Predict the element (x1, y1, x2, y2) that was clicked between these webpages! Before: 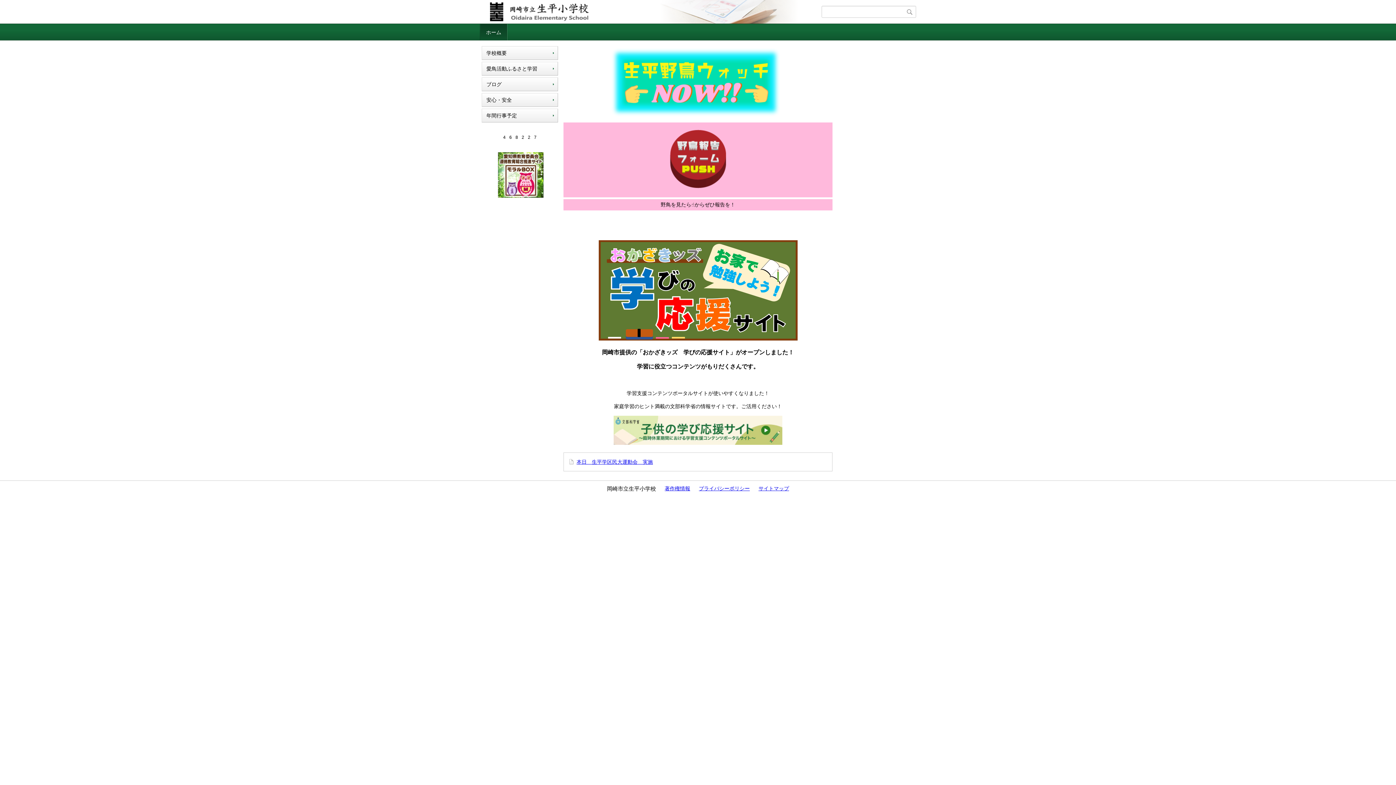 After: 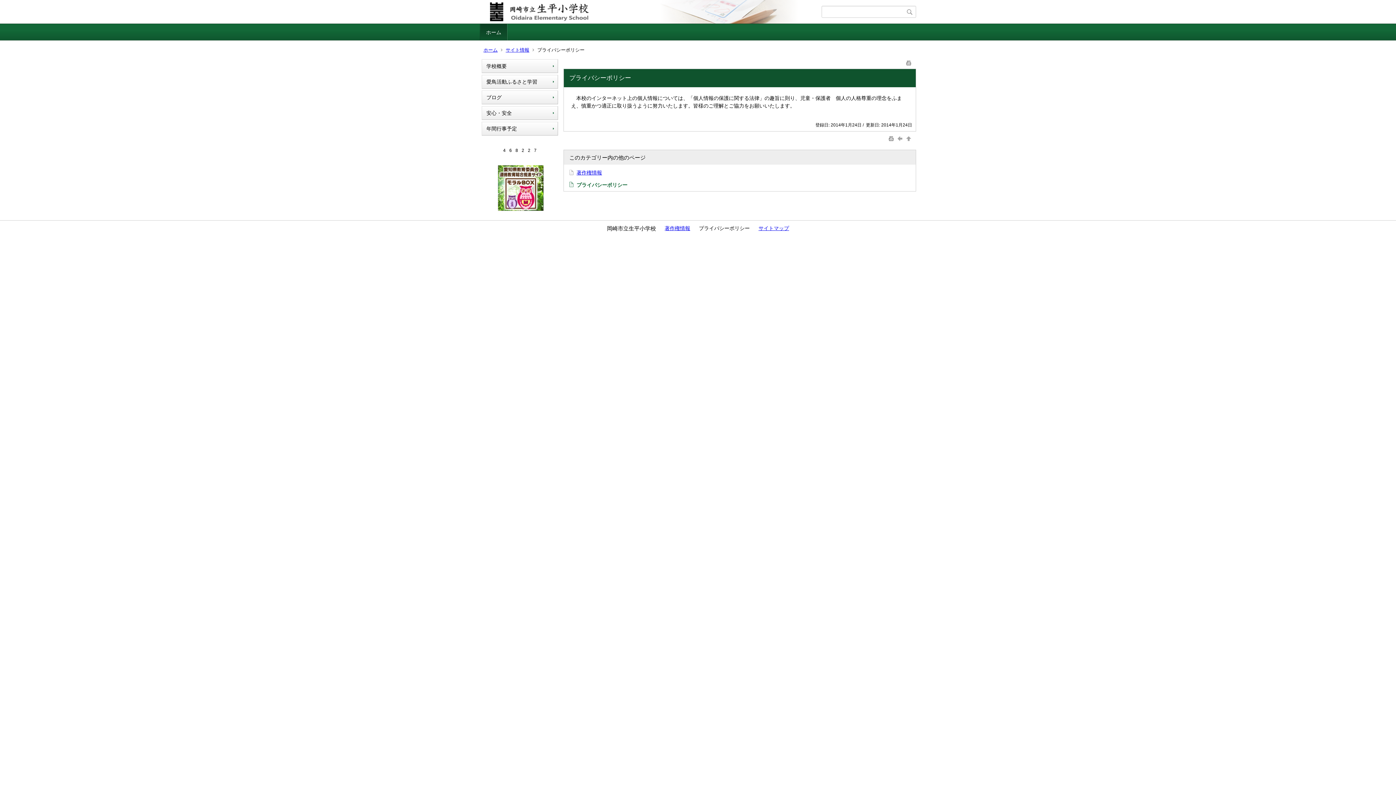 Action: label: プライバシーポリシー bbox: (699, 485, 750, 491)